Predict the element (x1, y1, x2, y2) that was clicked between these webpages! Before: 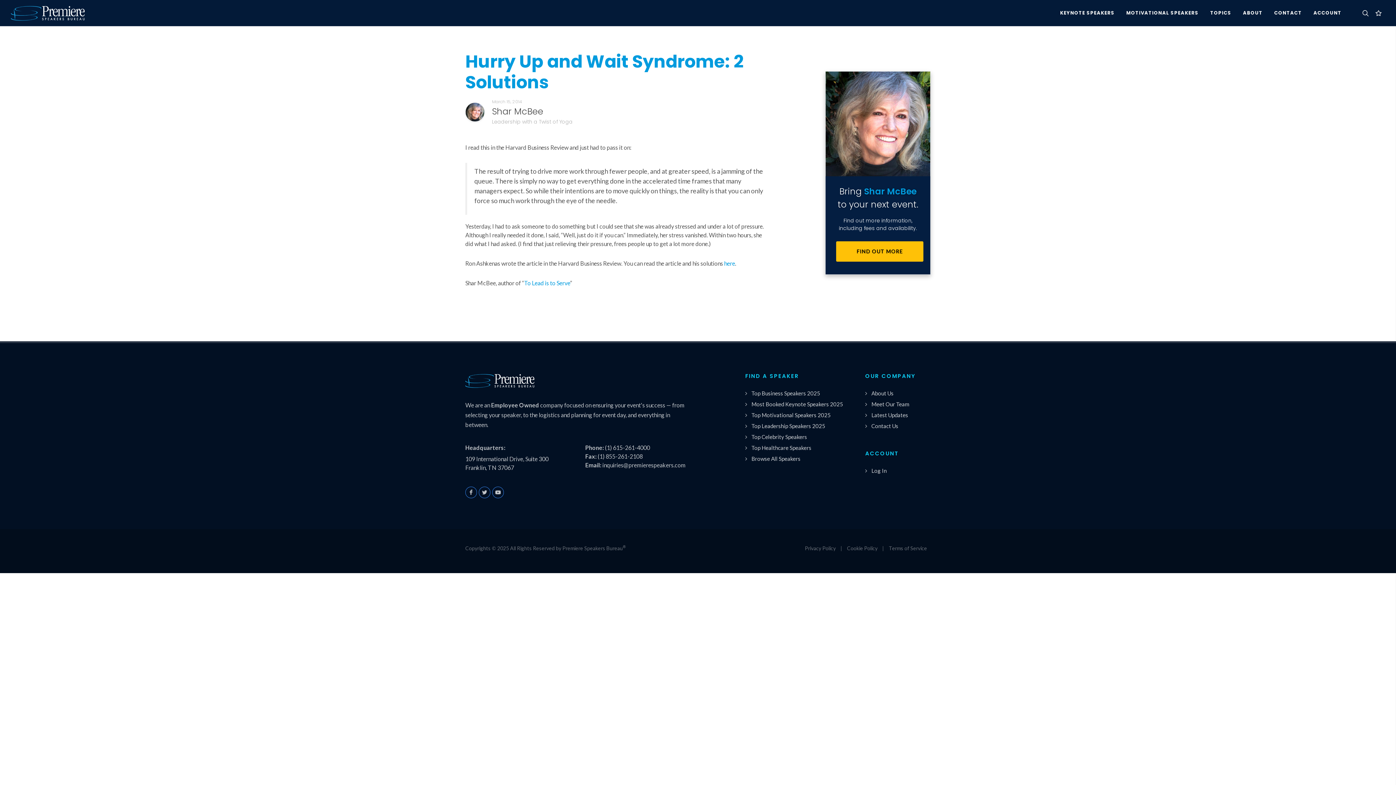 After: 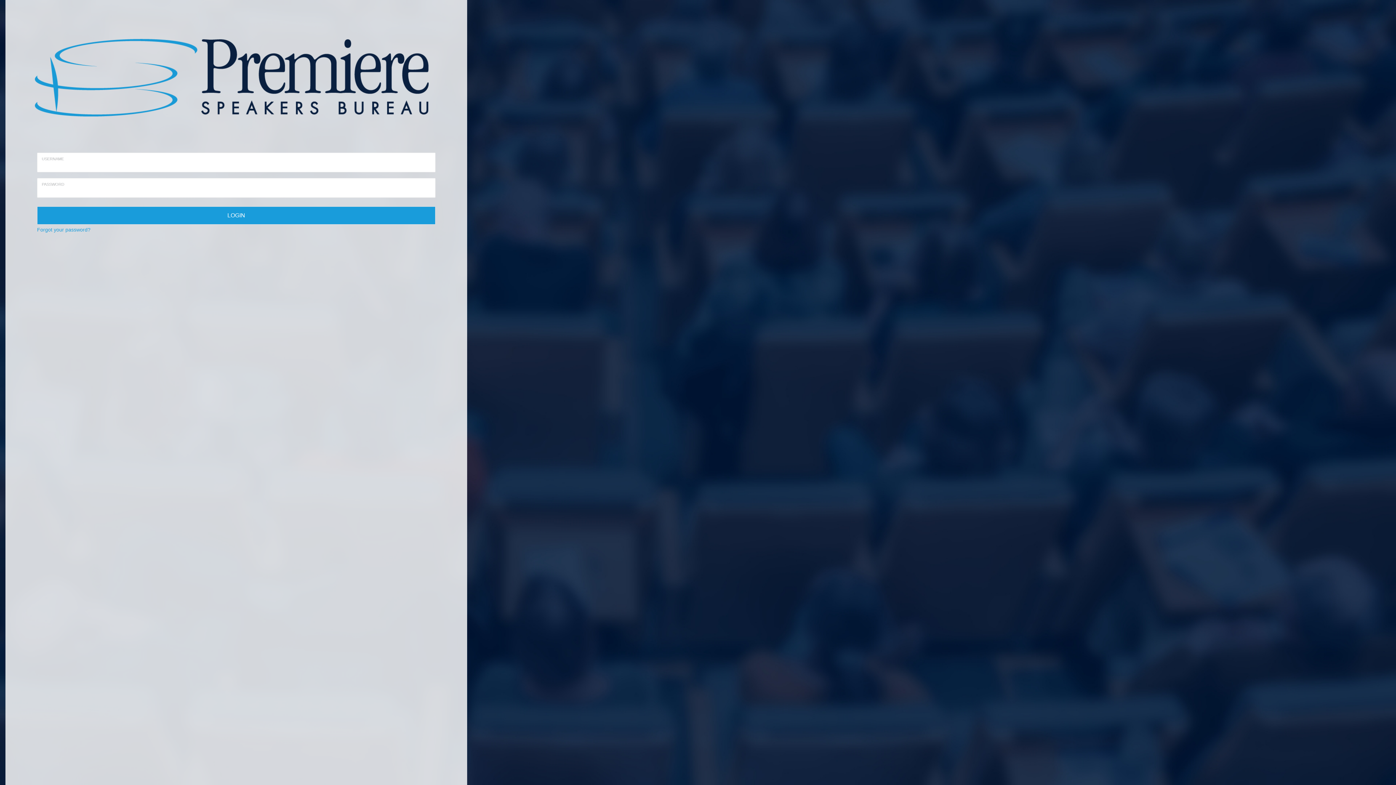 Action: bbox: (867, 466, 888, 474) label: Log In